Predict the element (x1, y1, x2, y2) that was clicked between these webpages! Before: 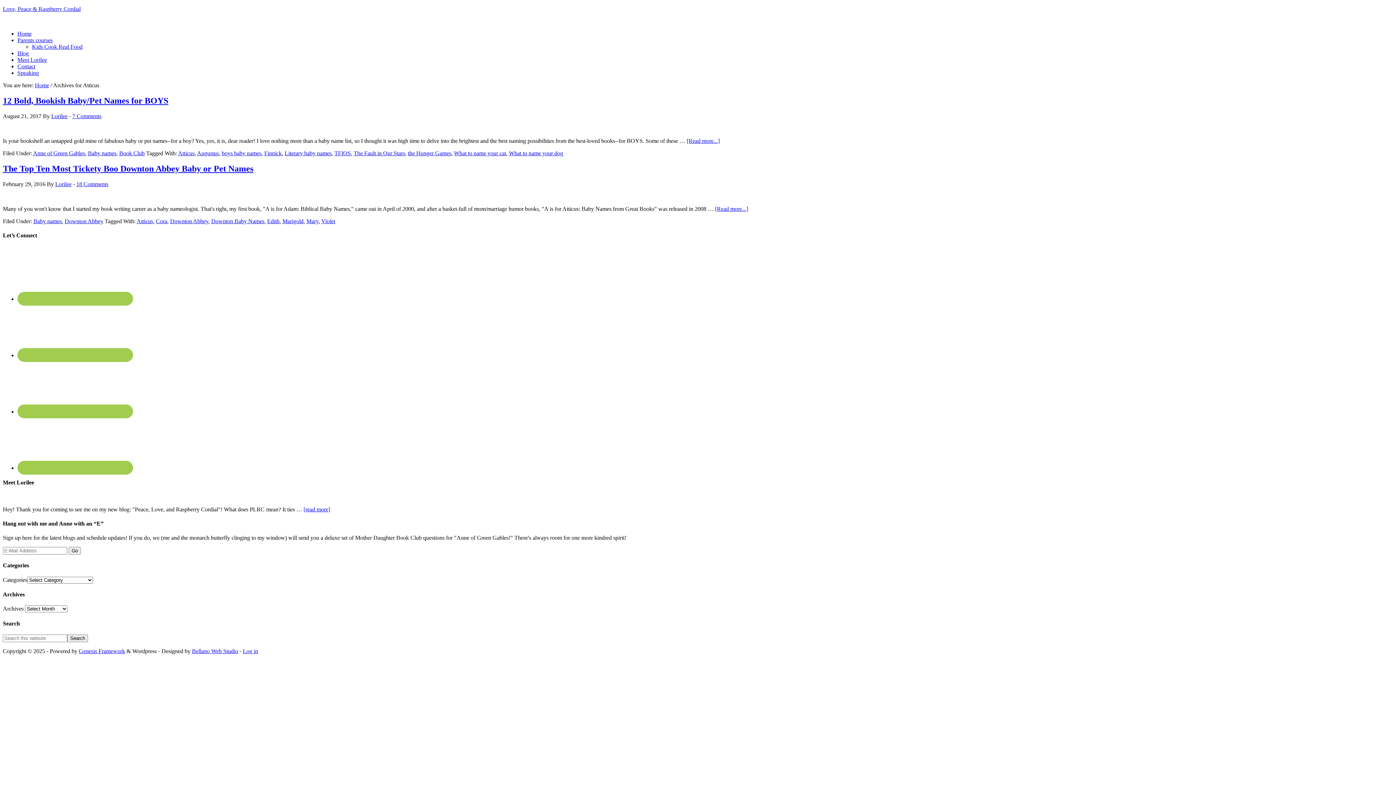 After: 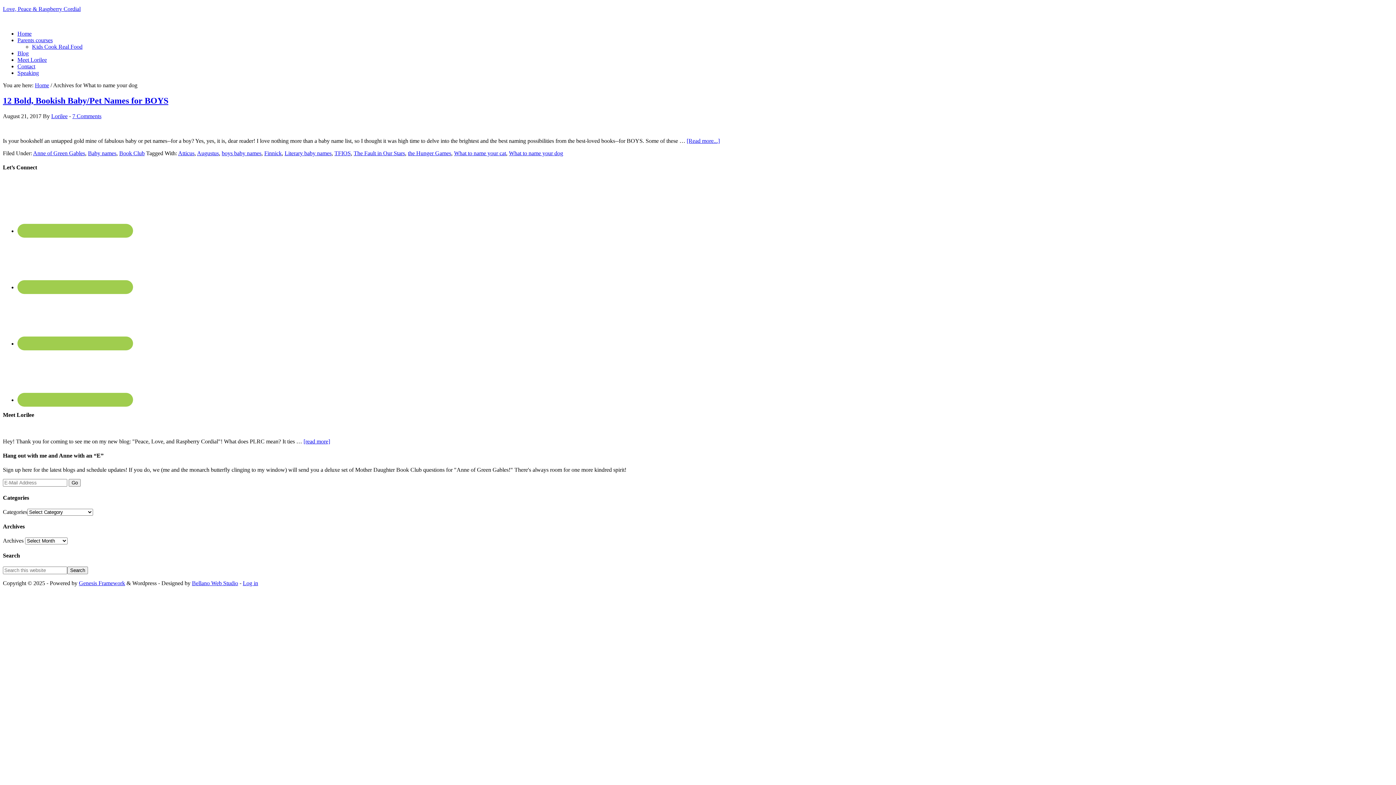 Action: bbox: (509, 150, 563, 156) label: What to name your dog